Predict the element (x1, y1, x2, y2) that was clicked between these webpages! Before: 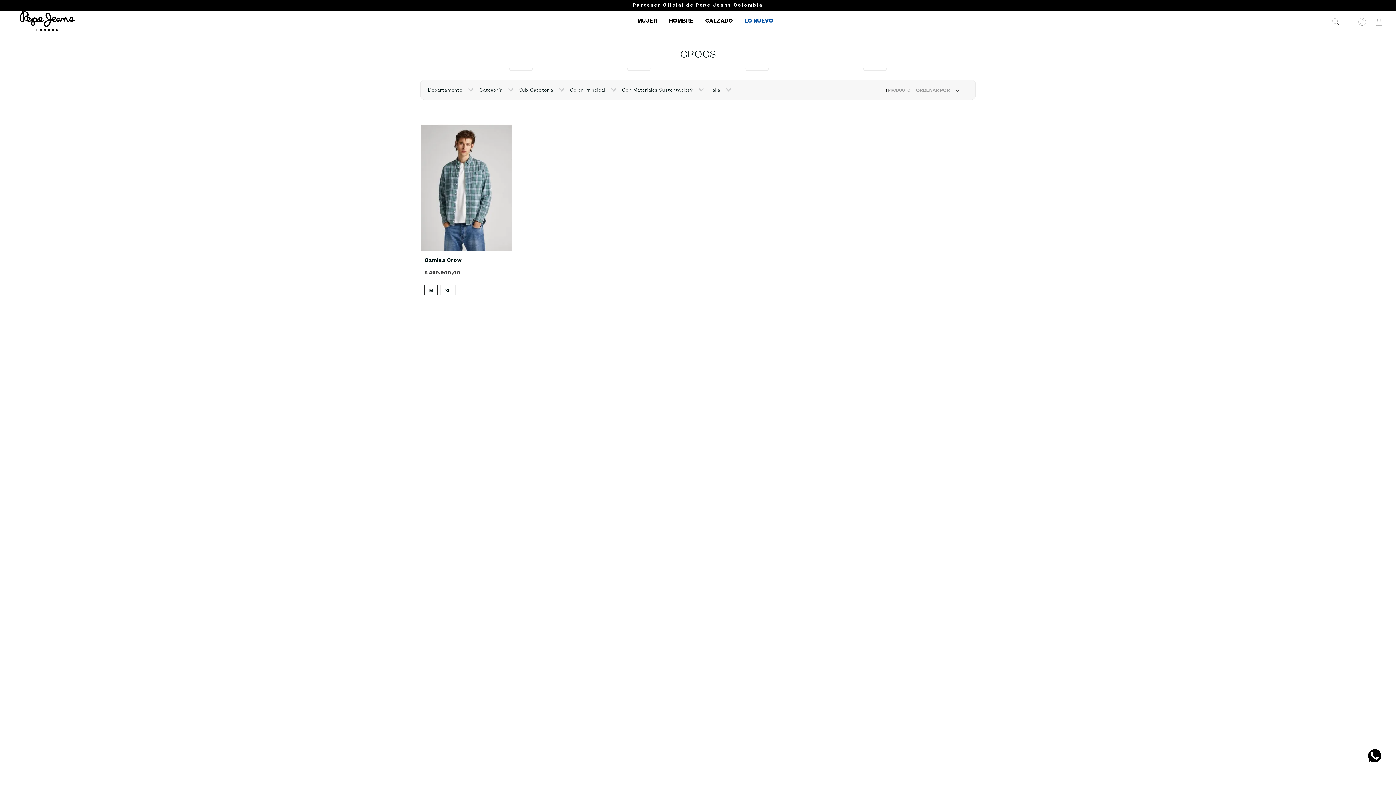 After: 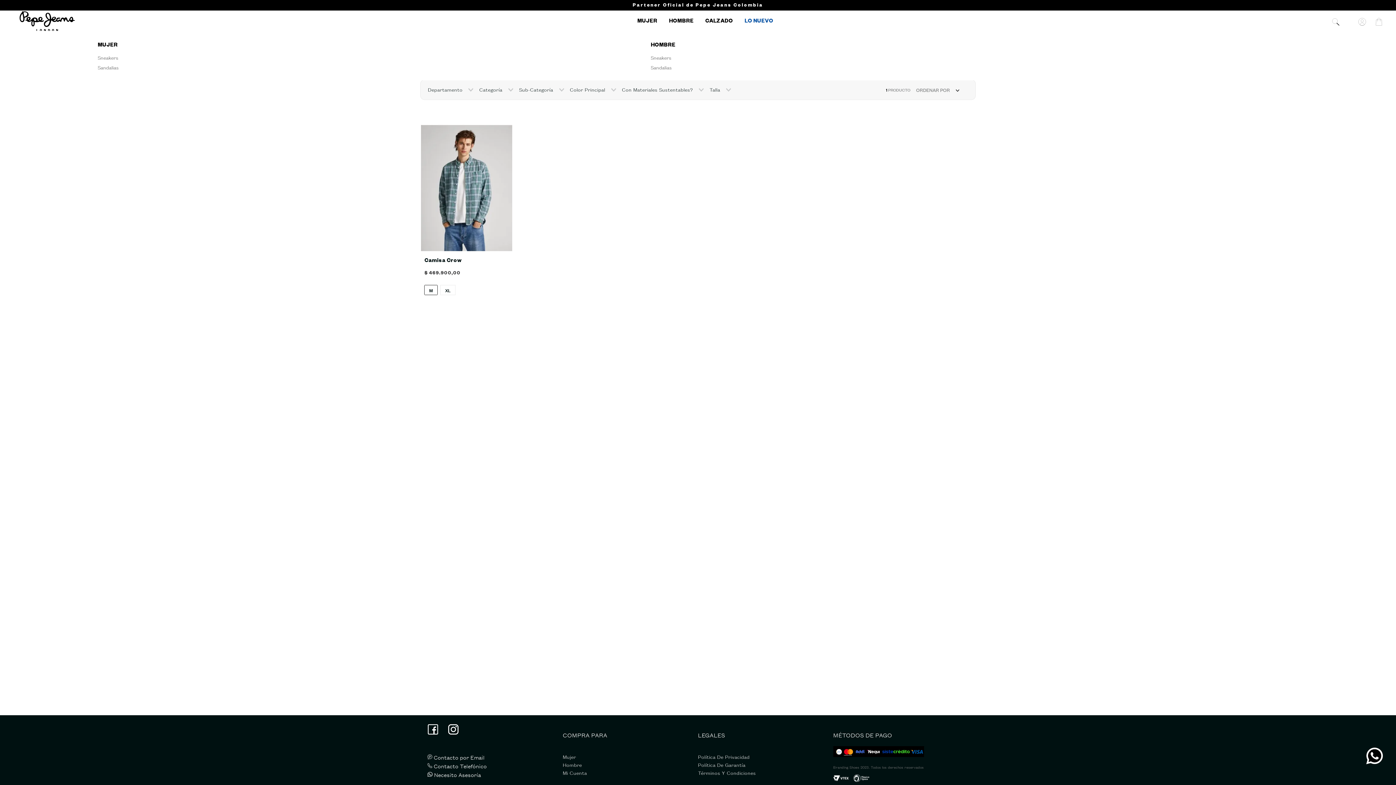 Action: bbox: (713, 12, 752, 30) label: CALZADO